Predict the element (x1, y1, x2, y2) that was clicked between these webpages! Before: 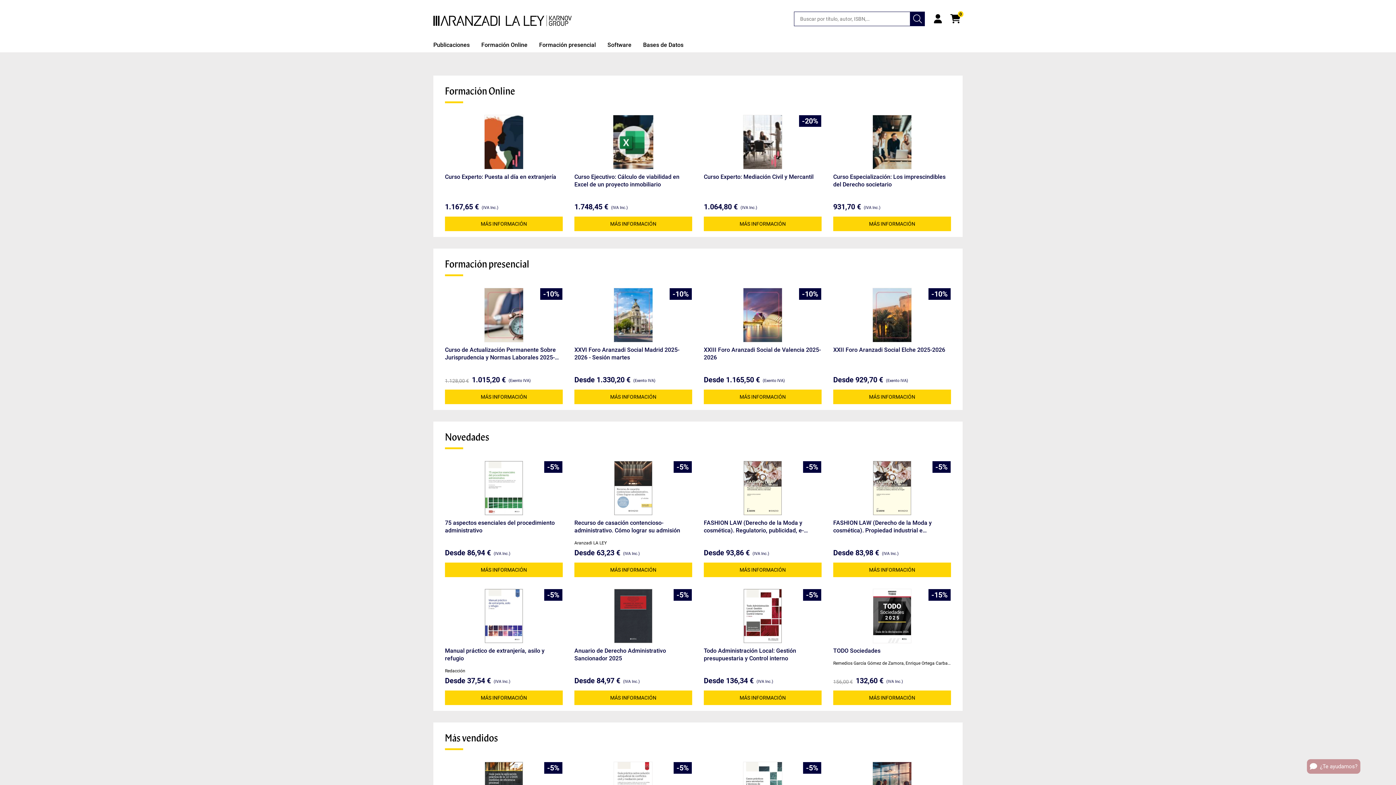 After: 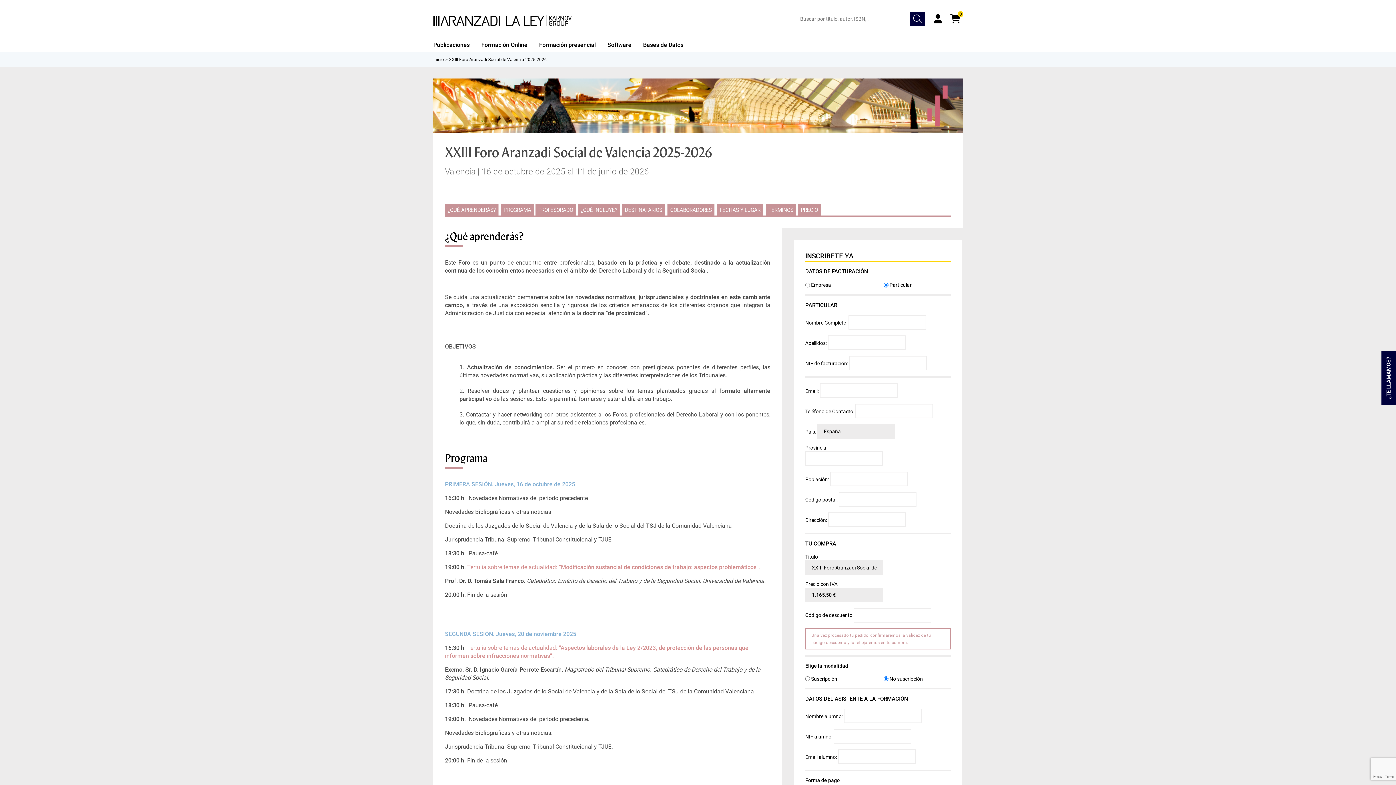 Action: bbox: (704, 389, 821, 404) label: MÁS INFORMACIÓN